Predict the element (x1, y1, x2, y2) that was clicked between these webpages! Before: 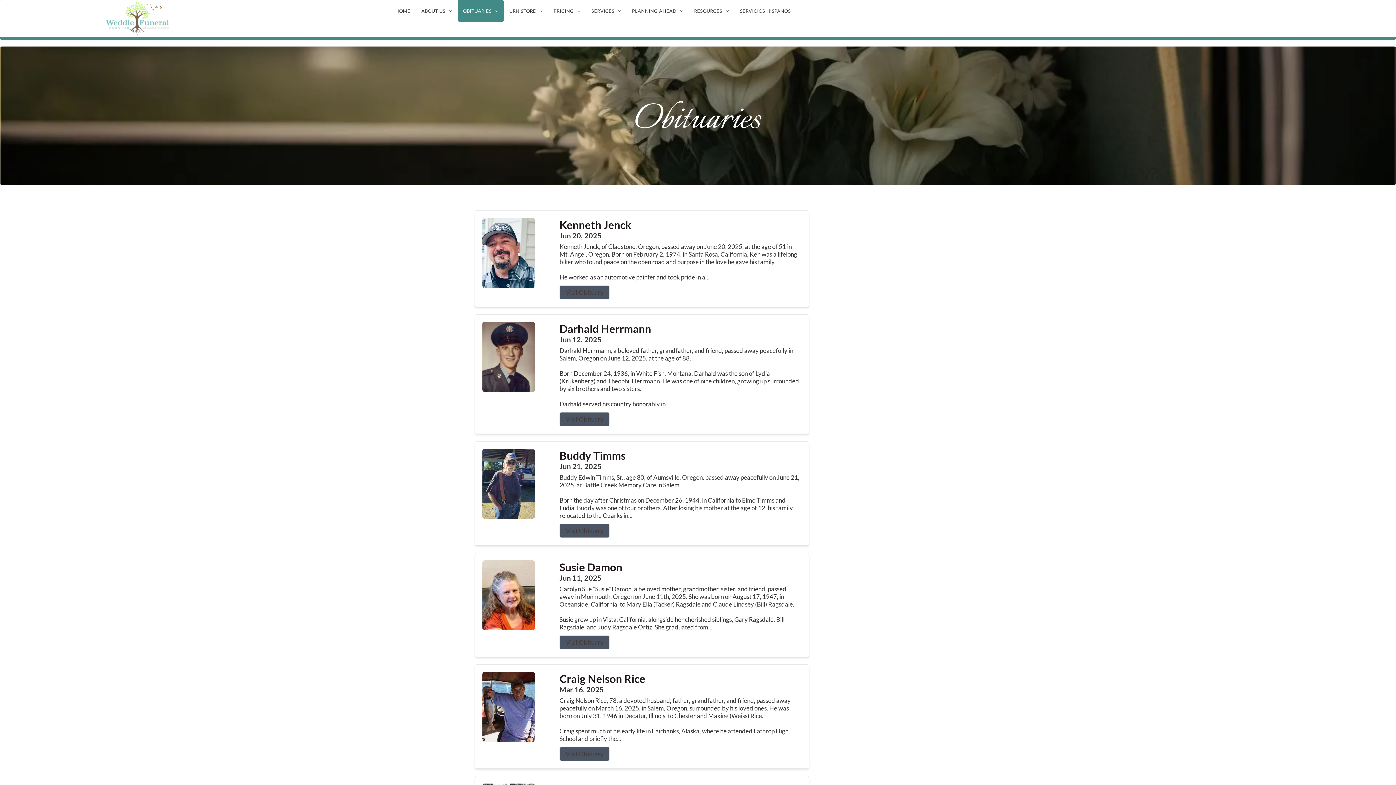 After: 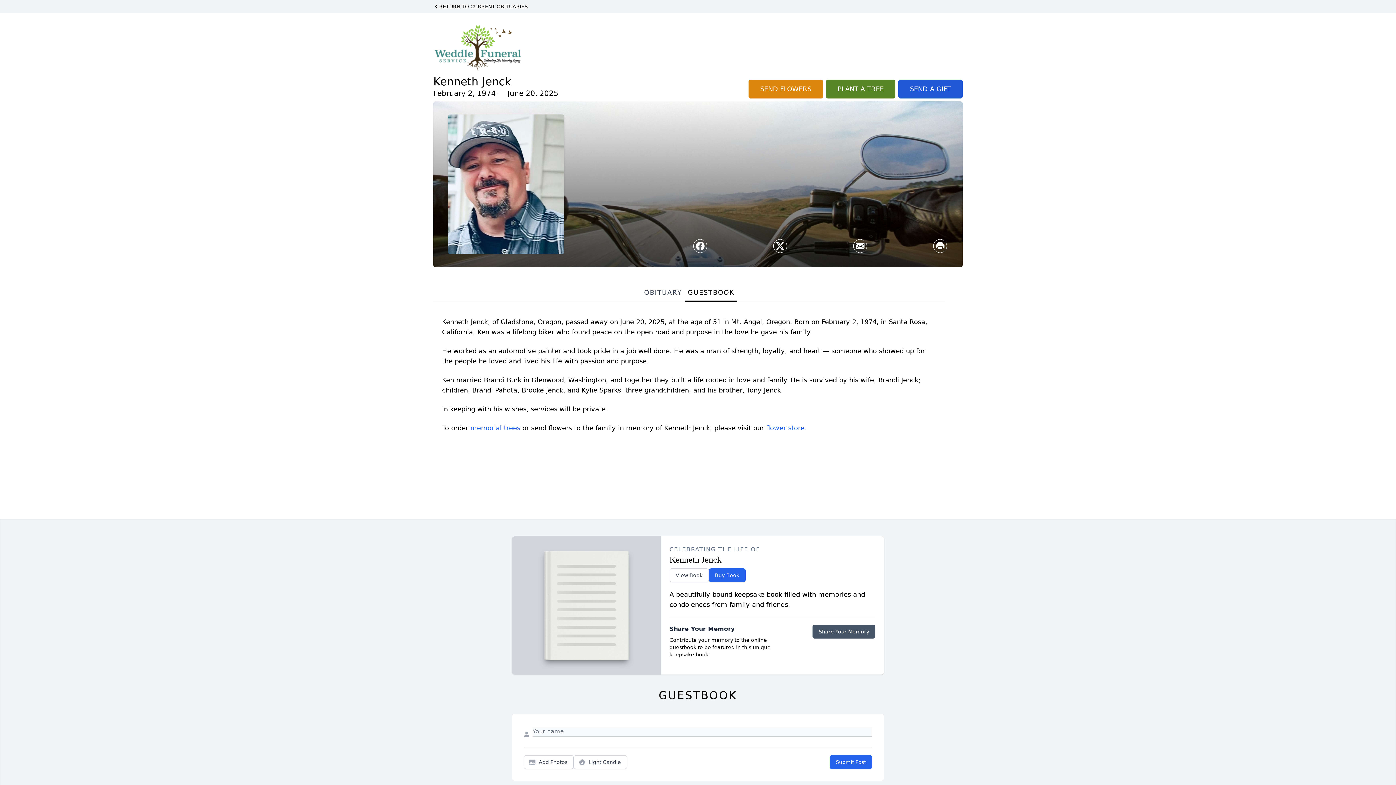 Action: bbox: (559, 285, 609, 299) label: Visit Obituary